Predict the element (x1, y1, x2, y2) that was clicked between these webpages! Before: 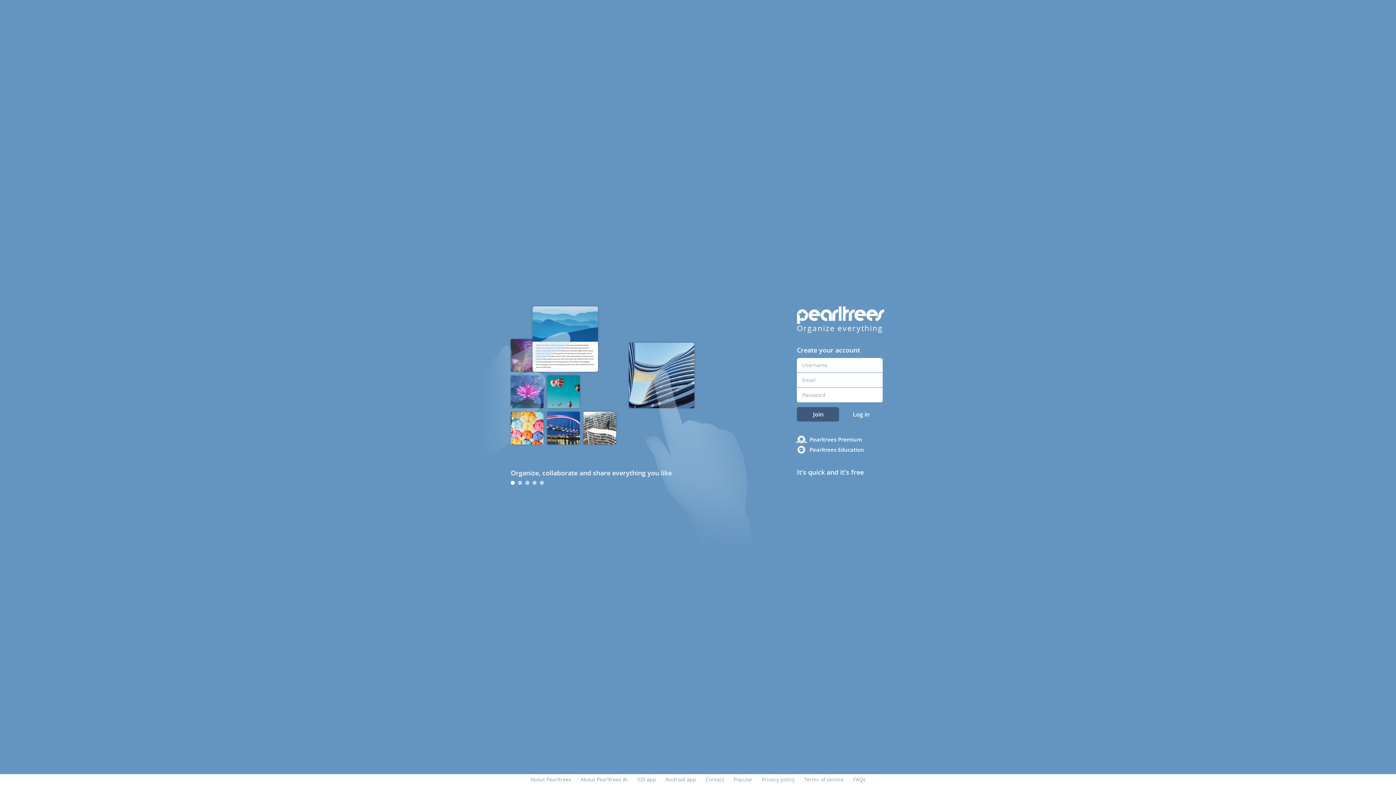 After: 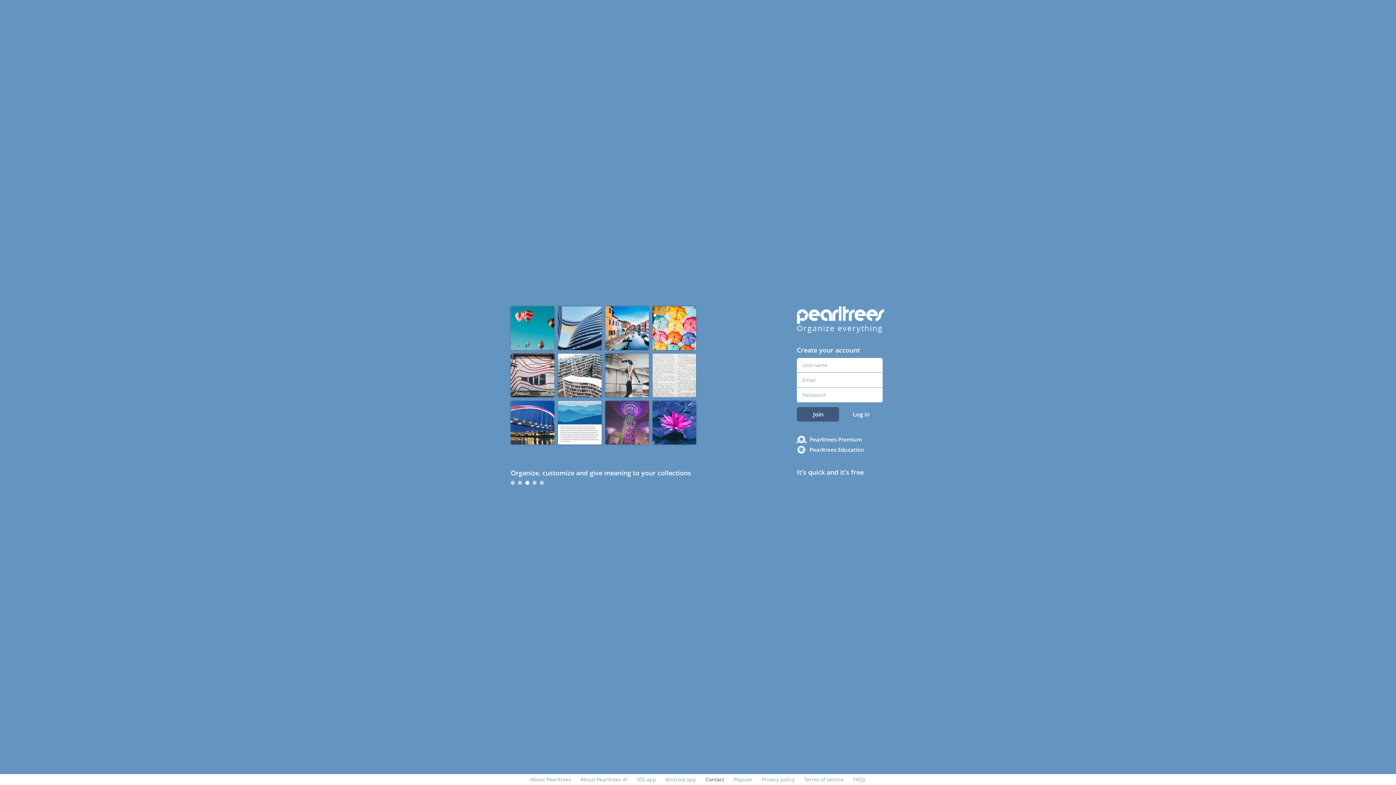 Action: label: Contact bbox: (705, 776, 724, 783)